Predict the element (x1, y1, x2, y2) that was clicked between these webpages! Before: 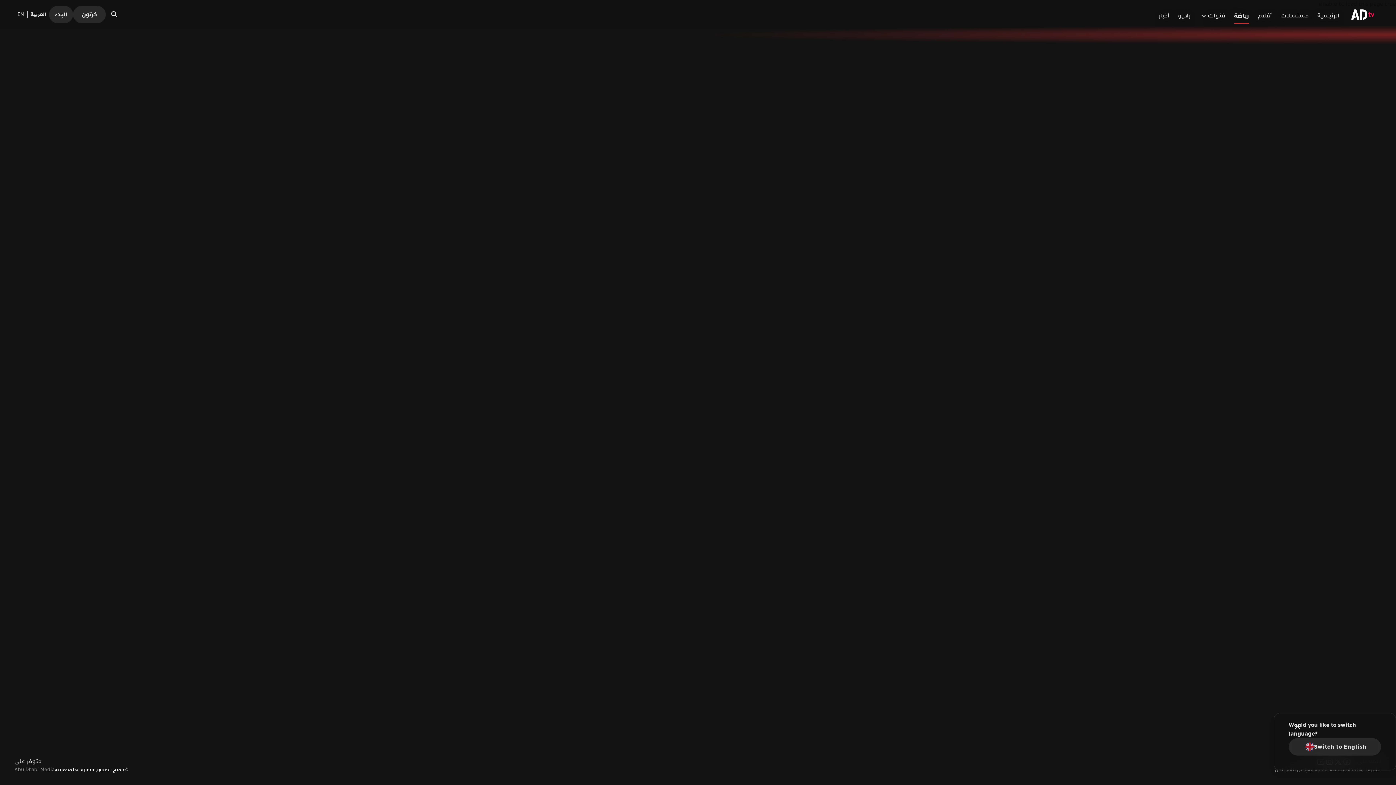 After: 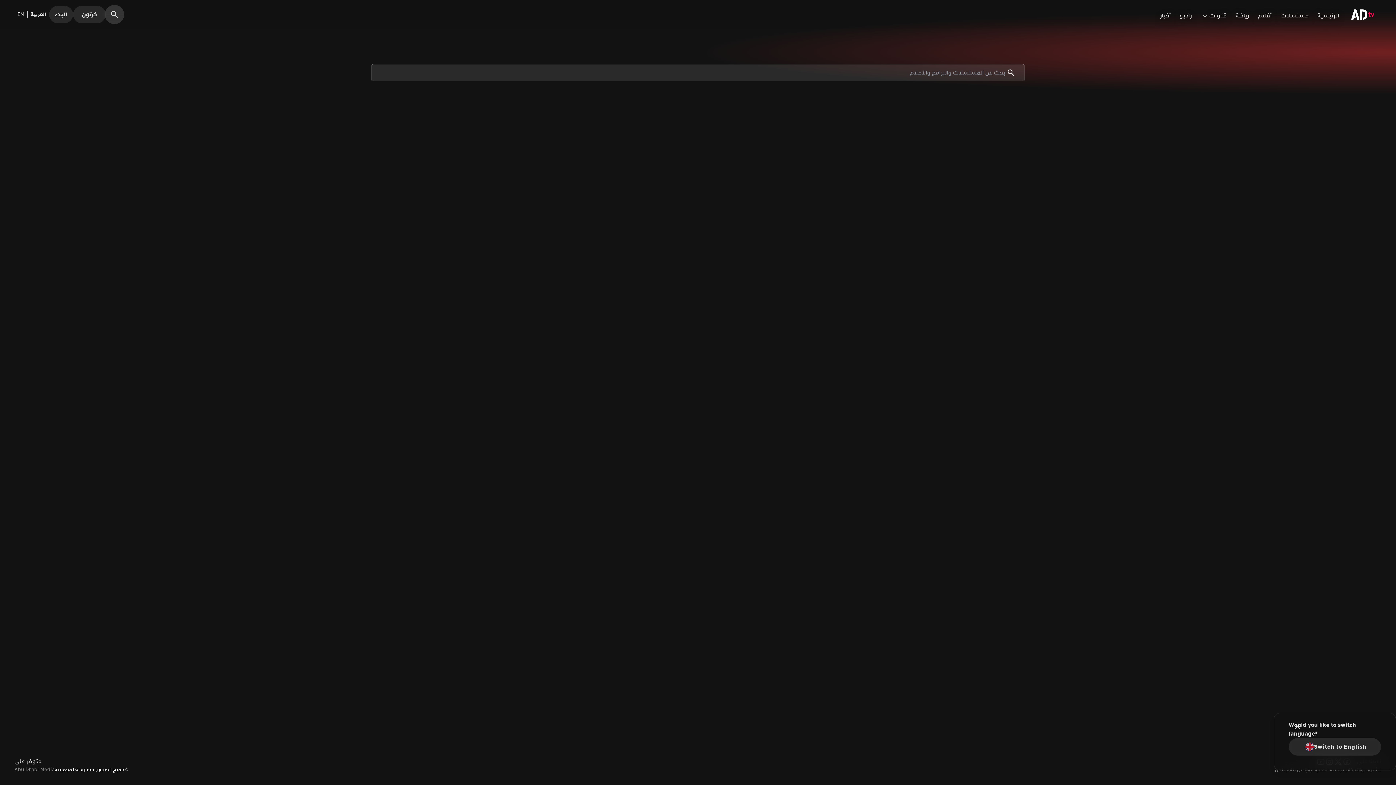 Action: bbox: (104, 5, 121, 23)